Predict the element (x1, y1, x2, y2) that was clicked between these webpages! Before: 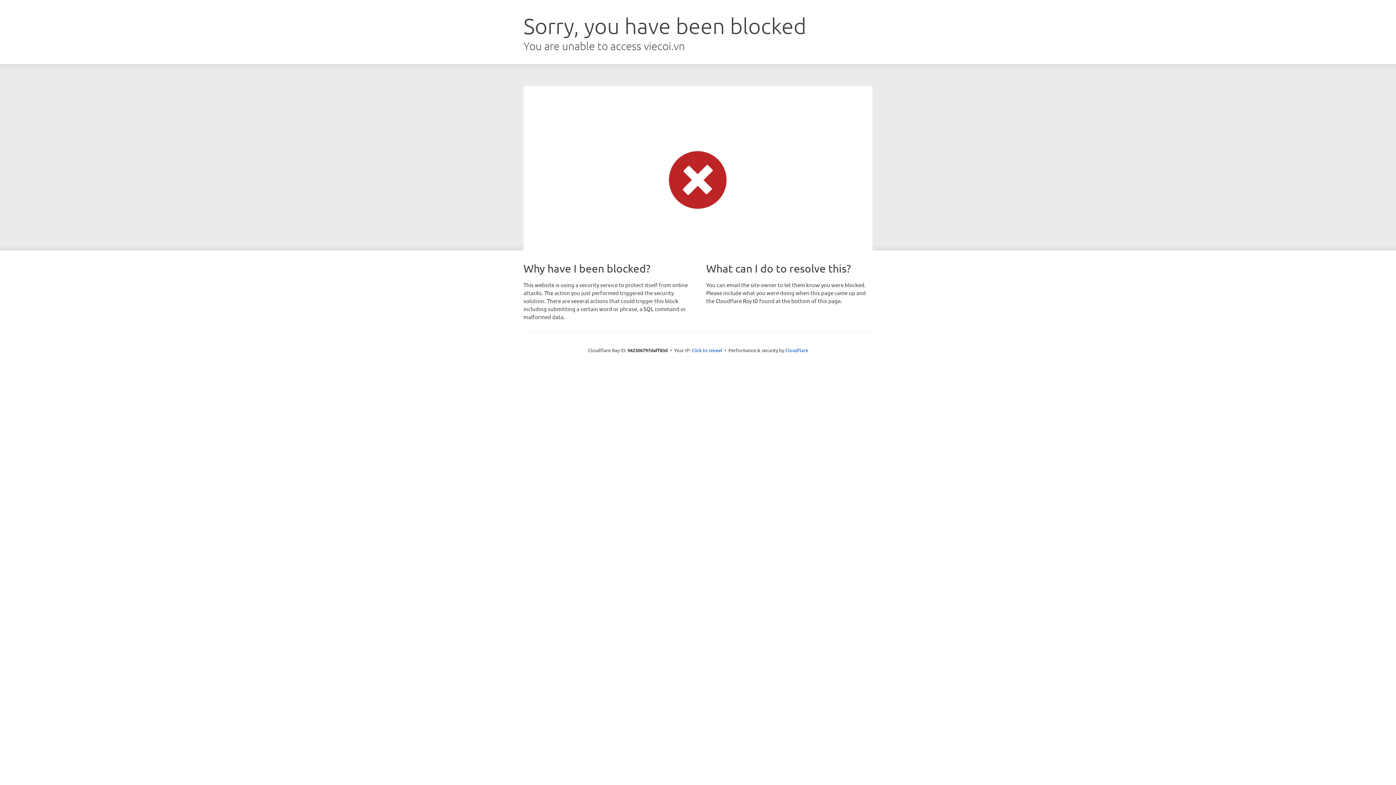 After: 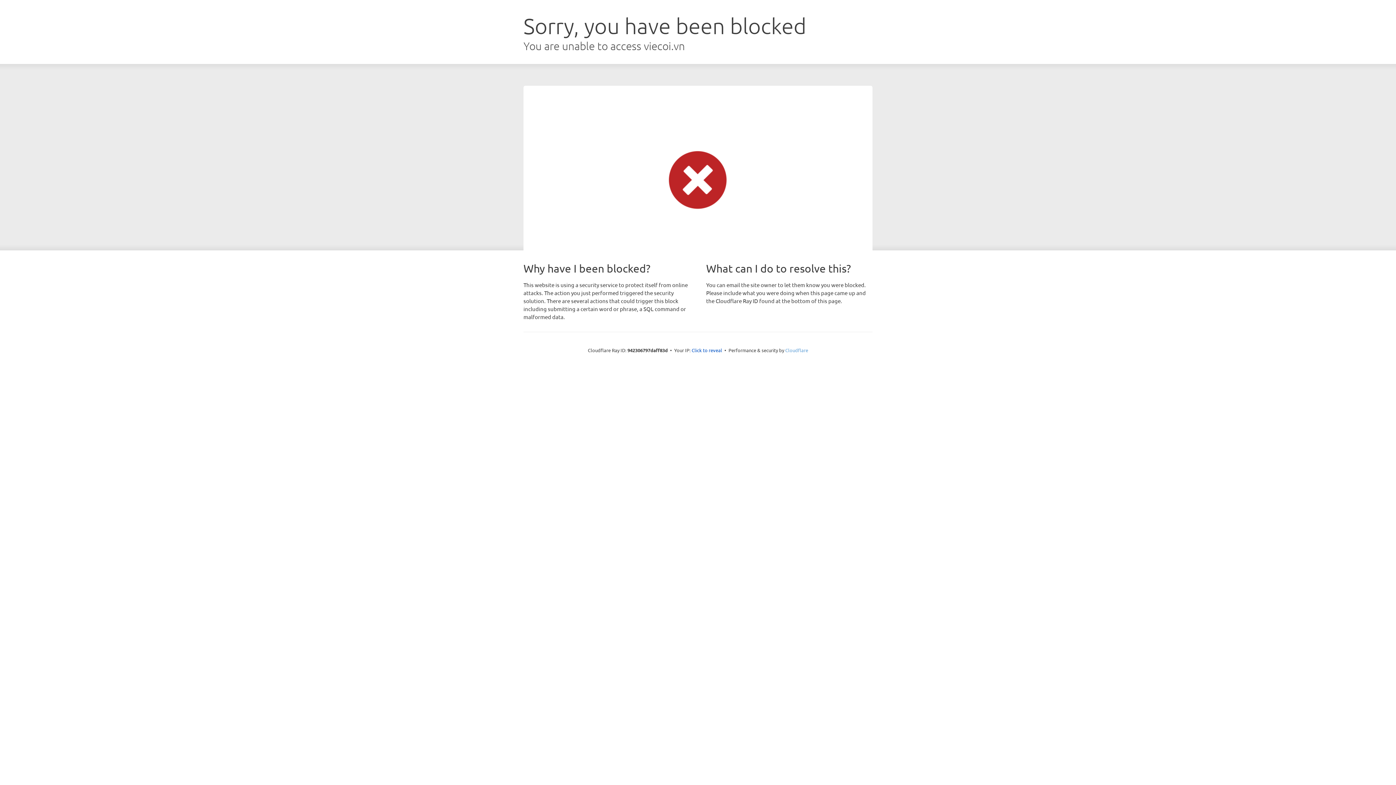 Action: label: Cloudflare bbox: (785, 347, 808, 353)